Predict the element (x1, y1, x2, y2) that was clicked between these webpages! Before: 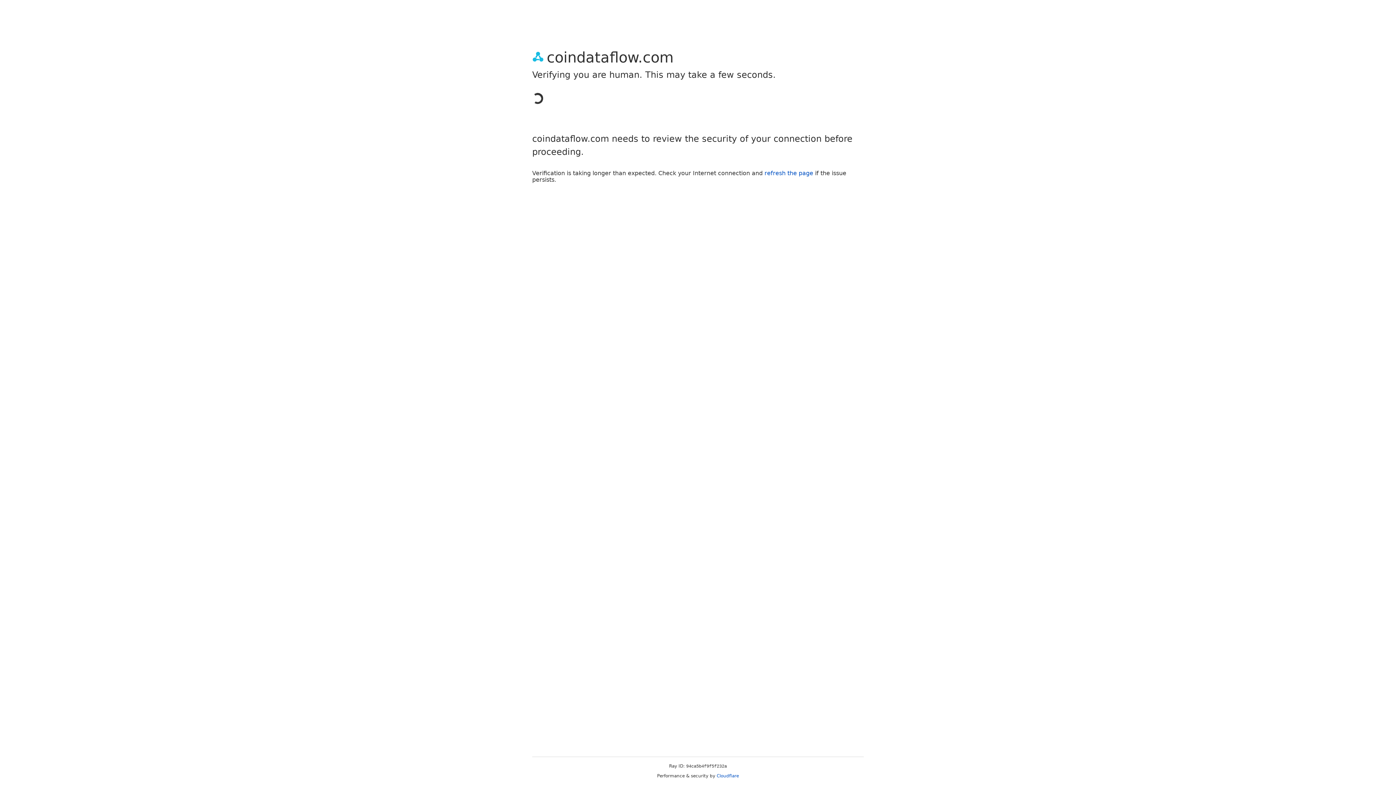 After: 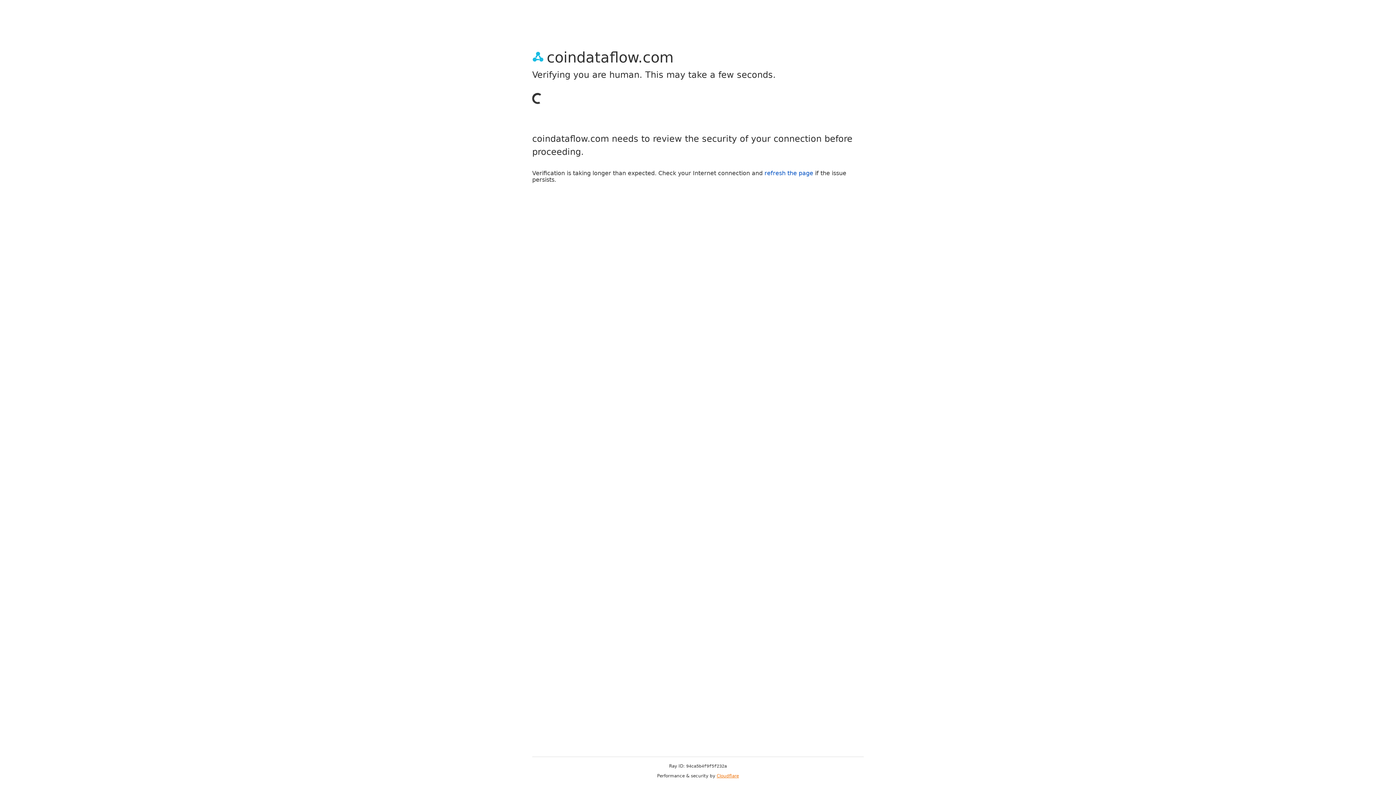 Action: label: Cloudflare bbox: (716, 773, 739, 778)